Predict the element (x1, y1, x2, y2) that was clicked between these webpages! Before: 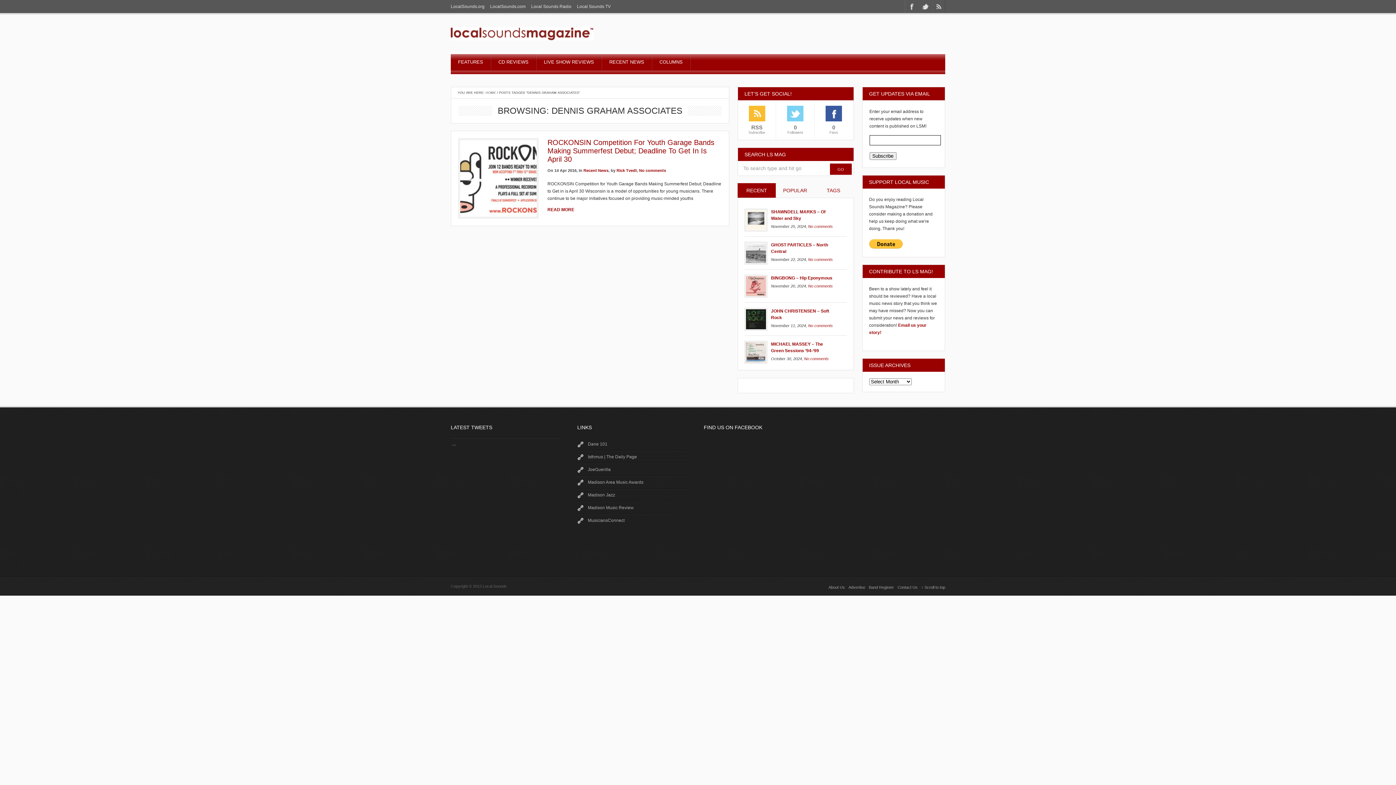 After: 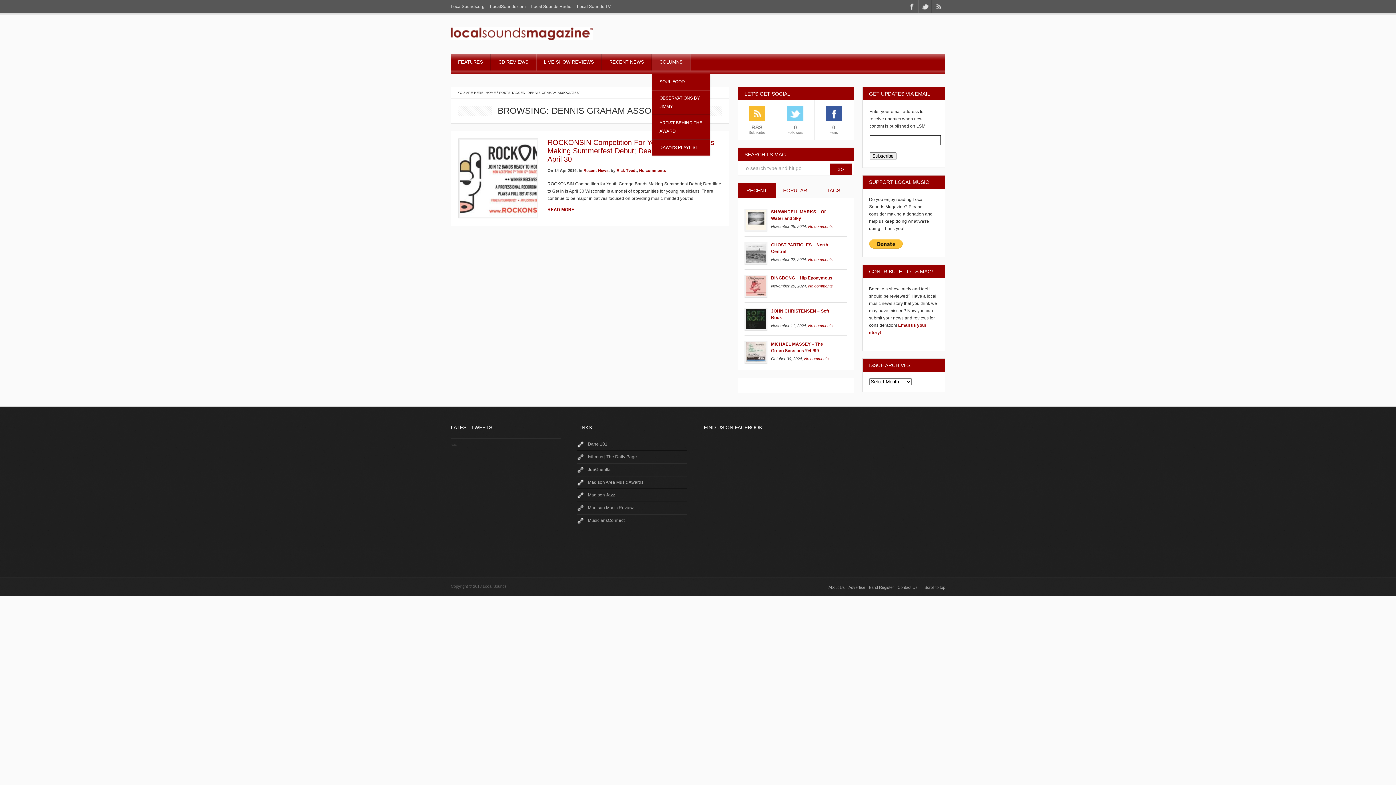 Action: bbox: (652, 54, 690, 75) label: COLUMNS